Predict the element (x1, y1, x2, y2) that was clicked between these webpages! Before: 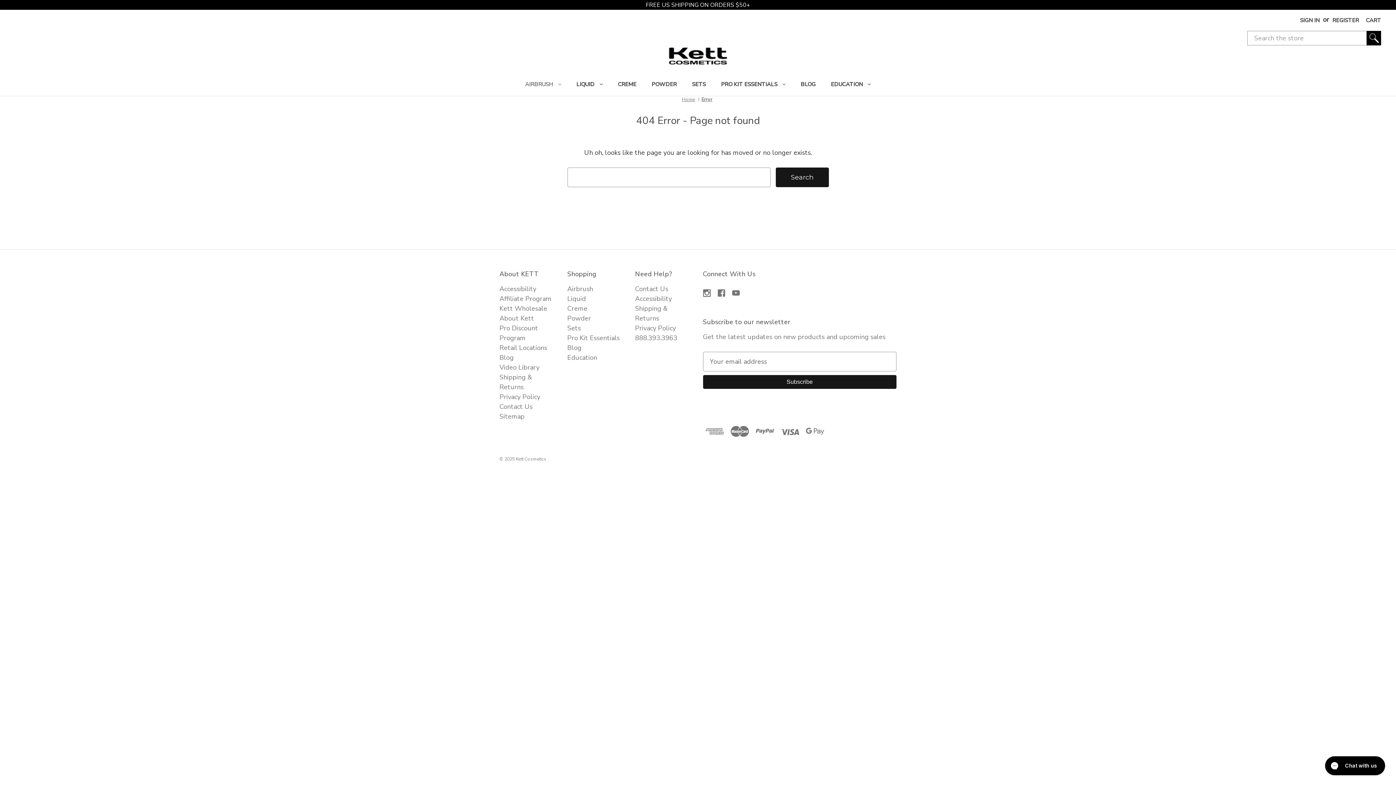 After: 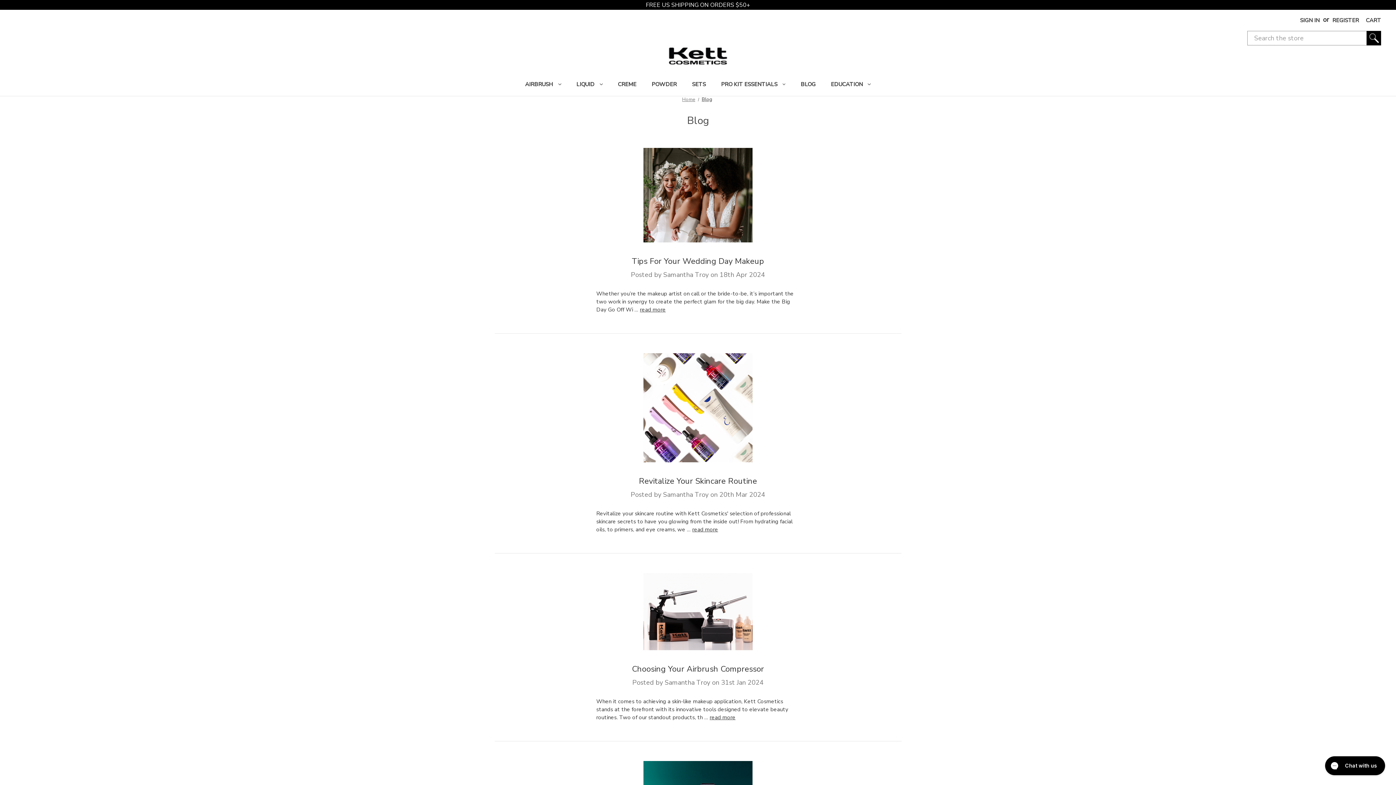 Action: label: Blog bbox: (793, 75, 823, 96)